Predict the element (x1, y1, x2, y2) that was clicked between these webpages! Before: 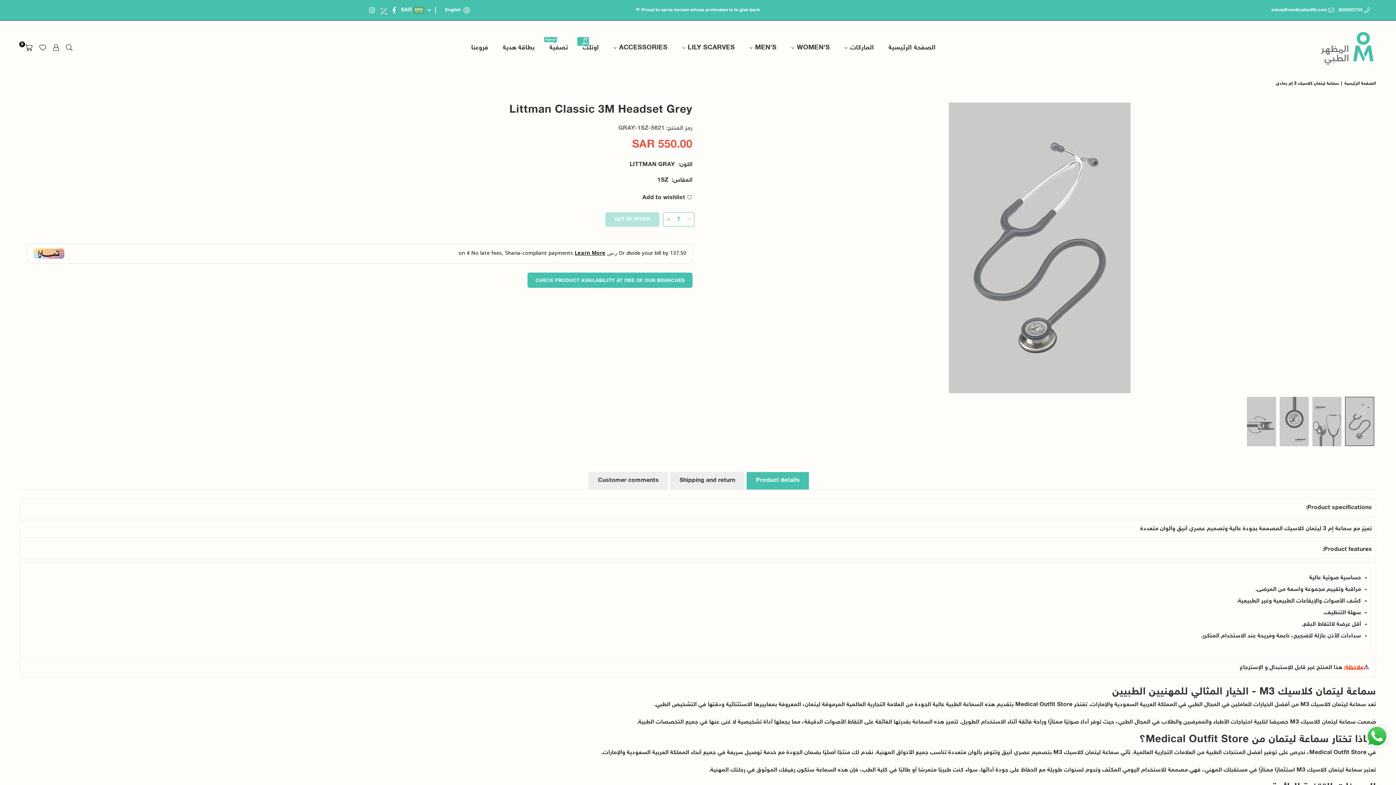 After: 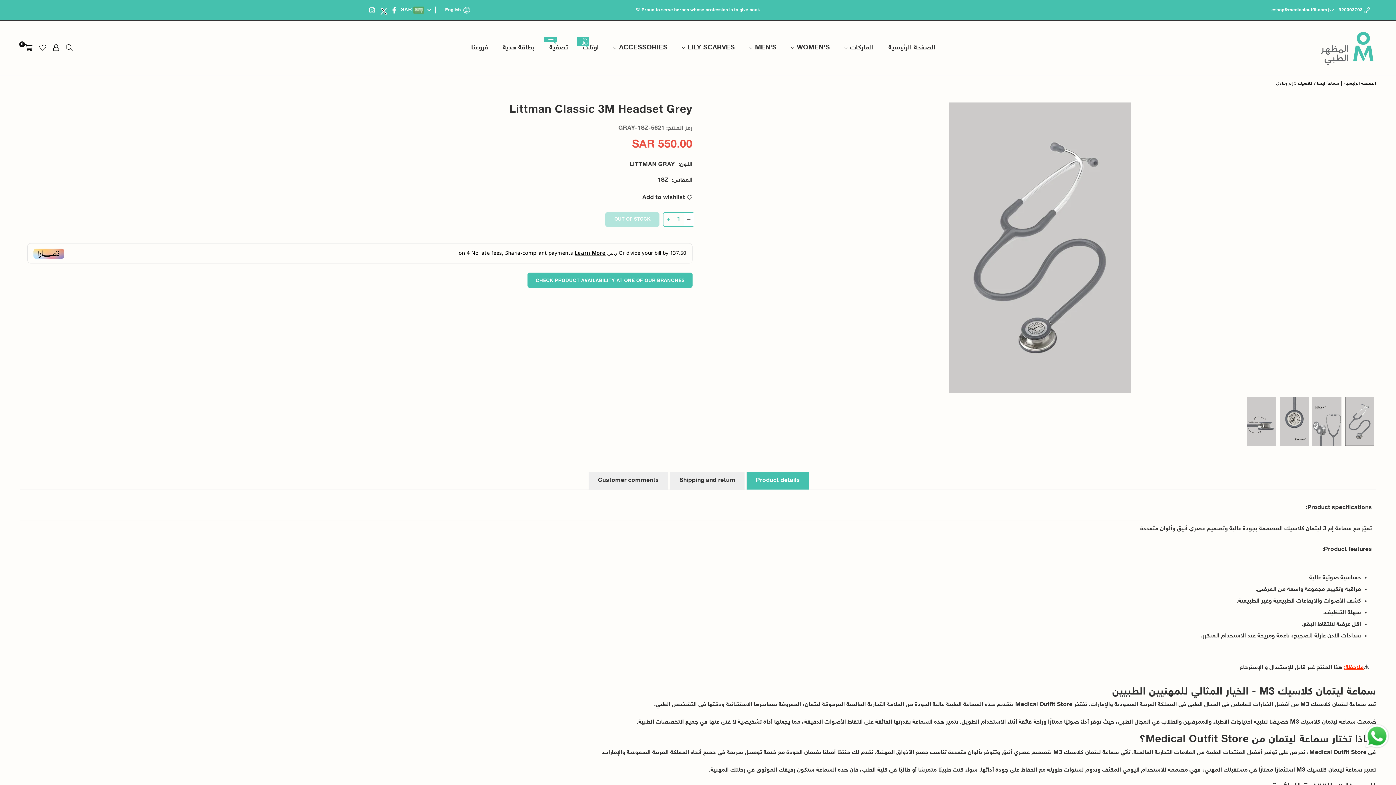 Action: label: Translation missing: ar.products.quantity.decrease bbox: (684, 212, 694, 226)